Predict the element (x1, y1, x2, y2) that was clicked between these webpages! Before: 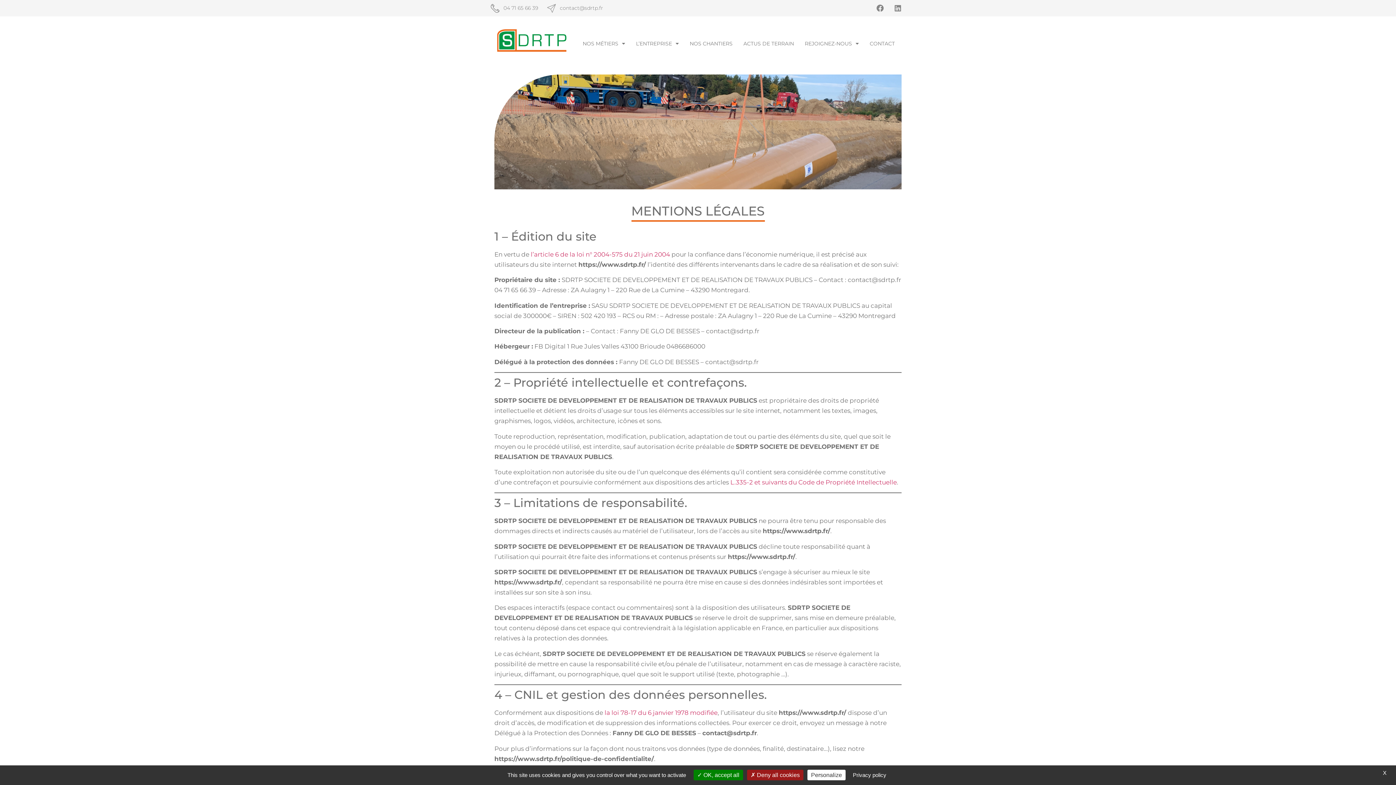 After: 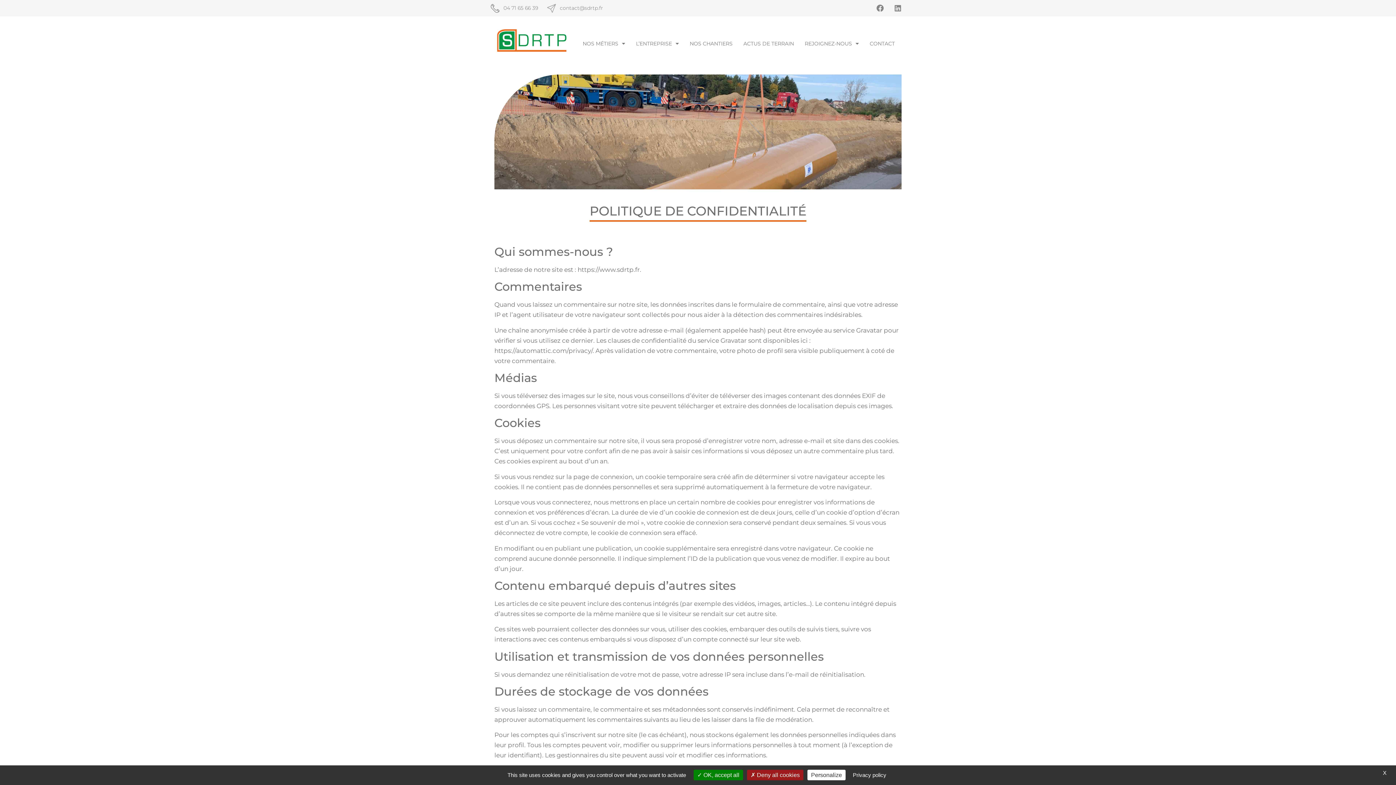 Action: label: Privacy policy bbox: (847, 769, 892, 781)